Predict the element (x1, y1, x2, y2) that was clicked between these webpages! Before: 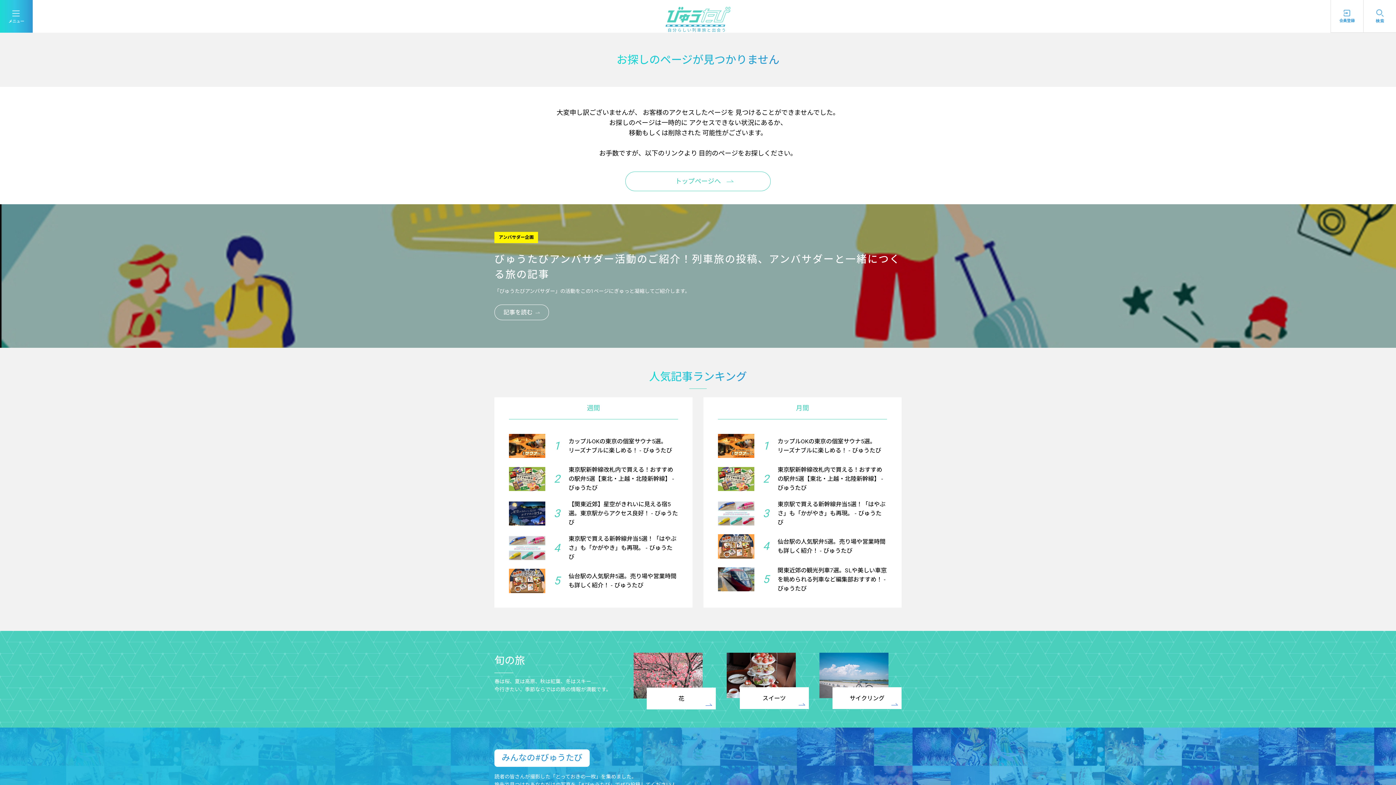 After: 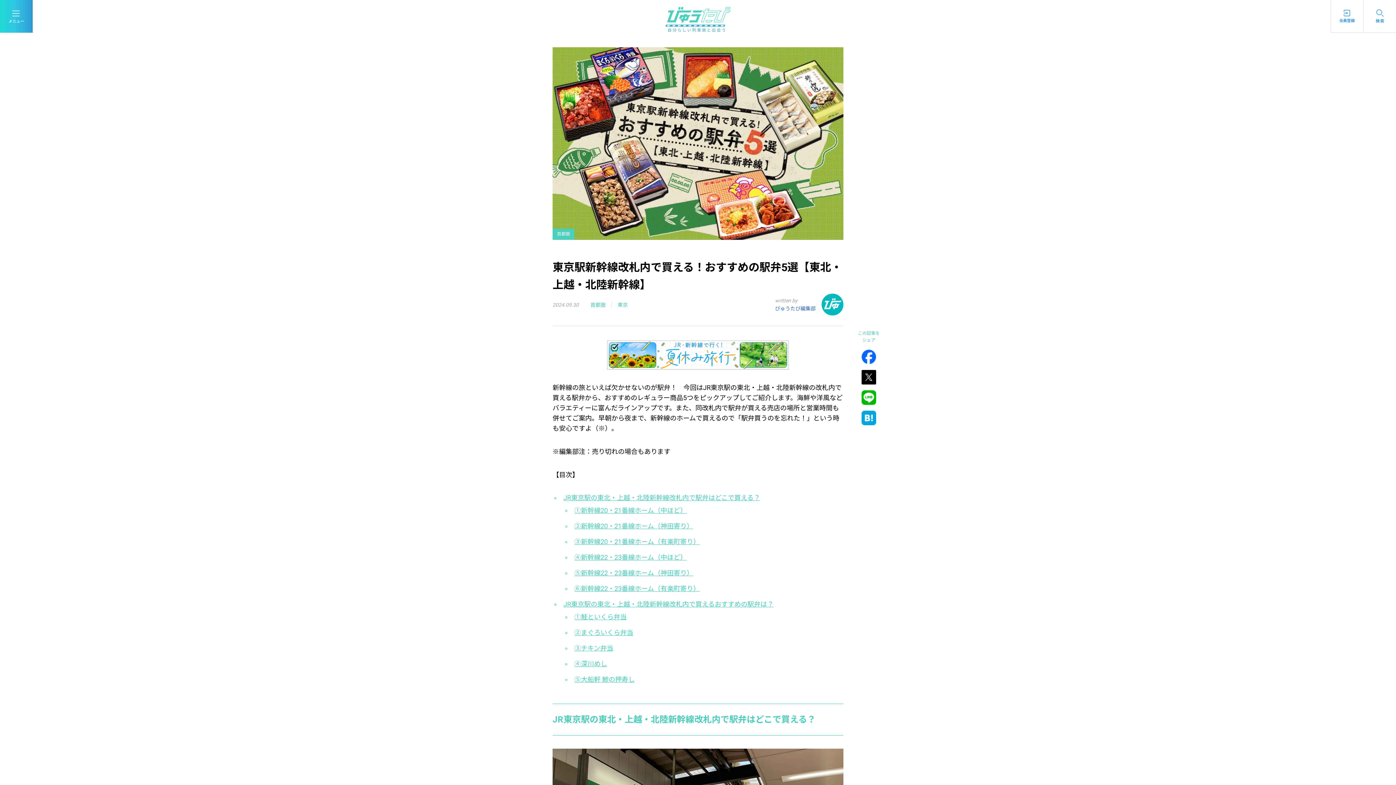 Action: bbox: (509, 465, 678, 492) label: 2

東京駅新幹線改札内で買える！おすすめの駅弁5選【東北・上越・北陸新幹線】 - びゅうたび